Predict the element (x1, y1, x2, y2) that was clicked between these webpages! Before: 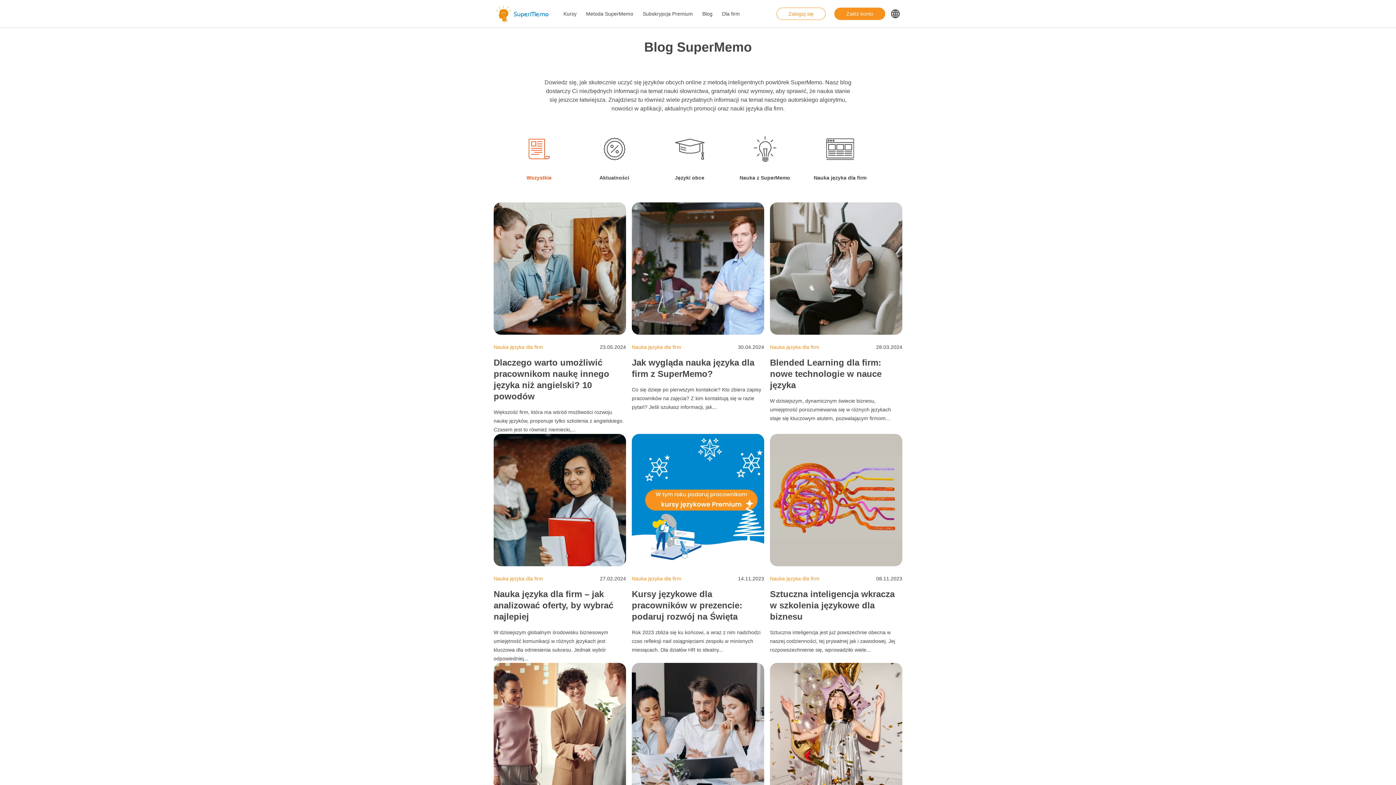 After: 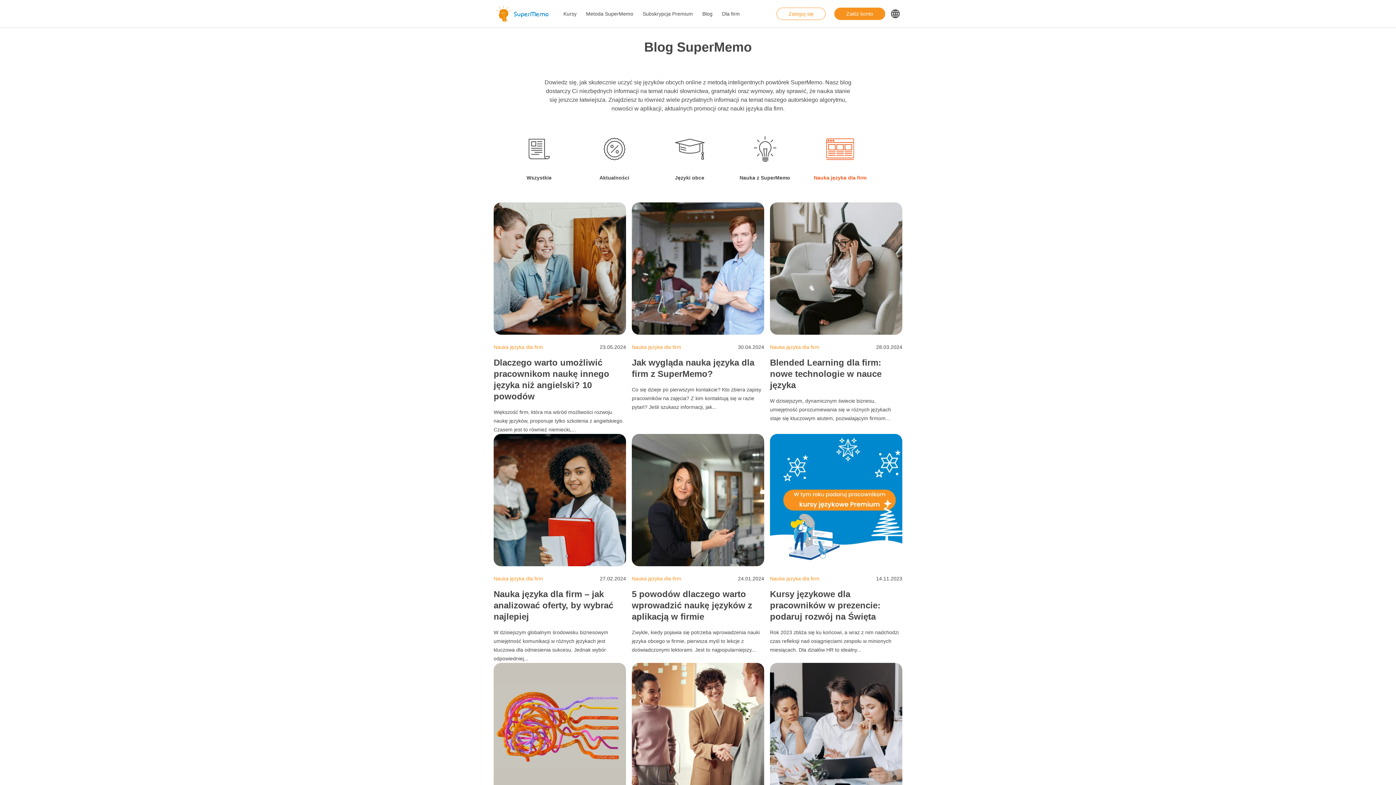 Action: label: Nauka języka dla firm bbox: (770, 343, 819, 351)